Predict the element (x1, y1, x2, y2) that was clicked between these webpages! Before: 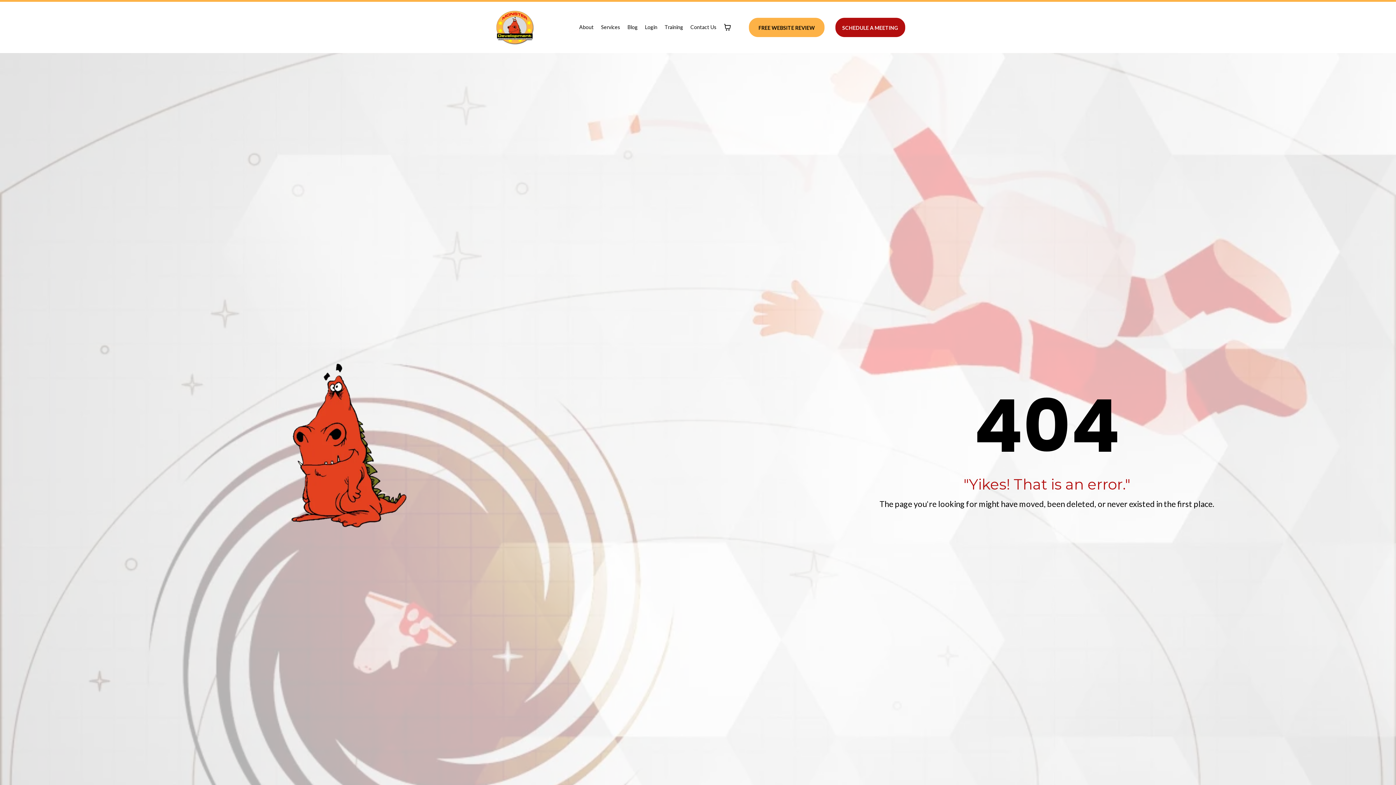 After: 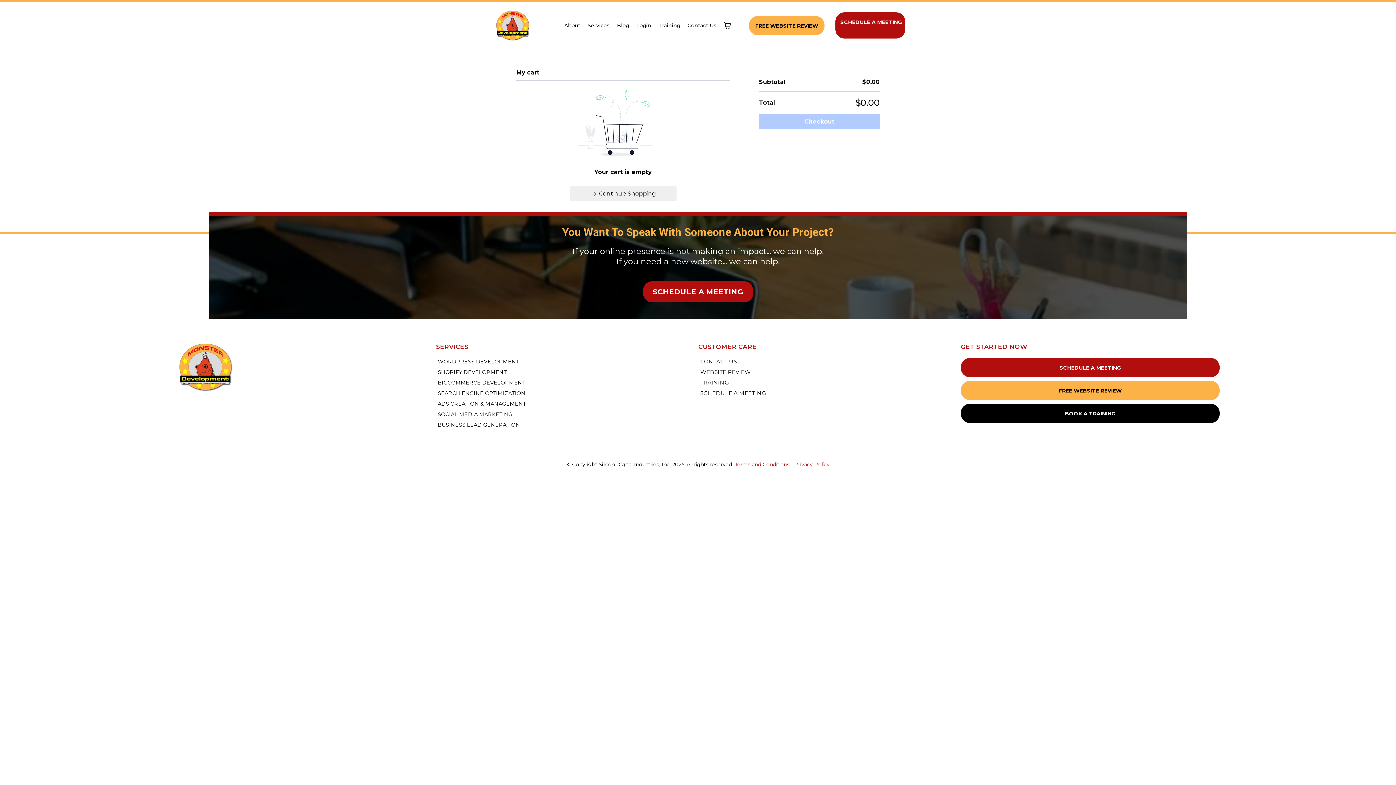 Action: bbox: (724, 23, 731, 31)